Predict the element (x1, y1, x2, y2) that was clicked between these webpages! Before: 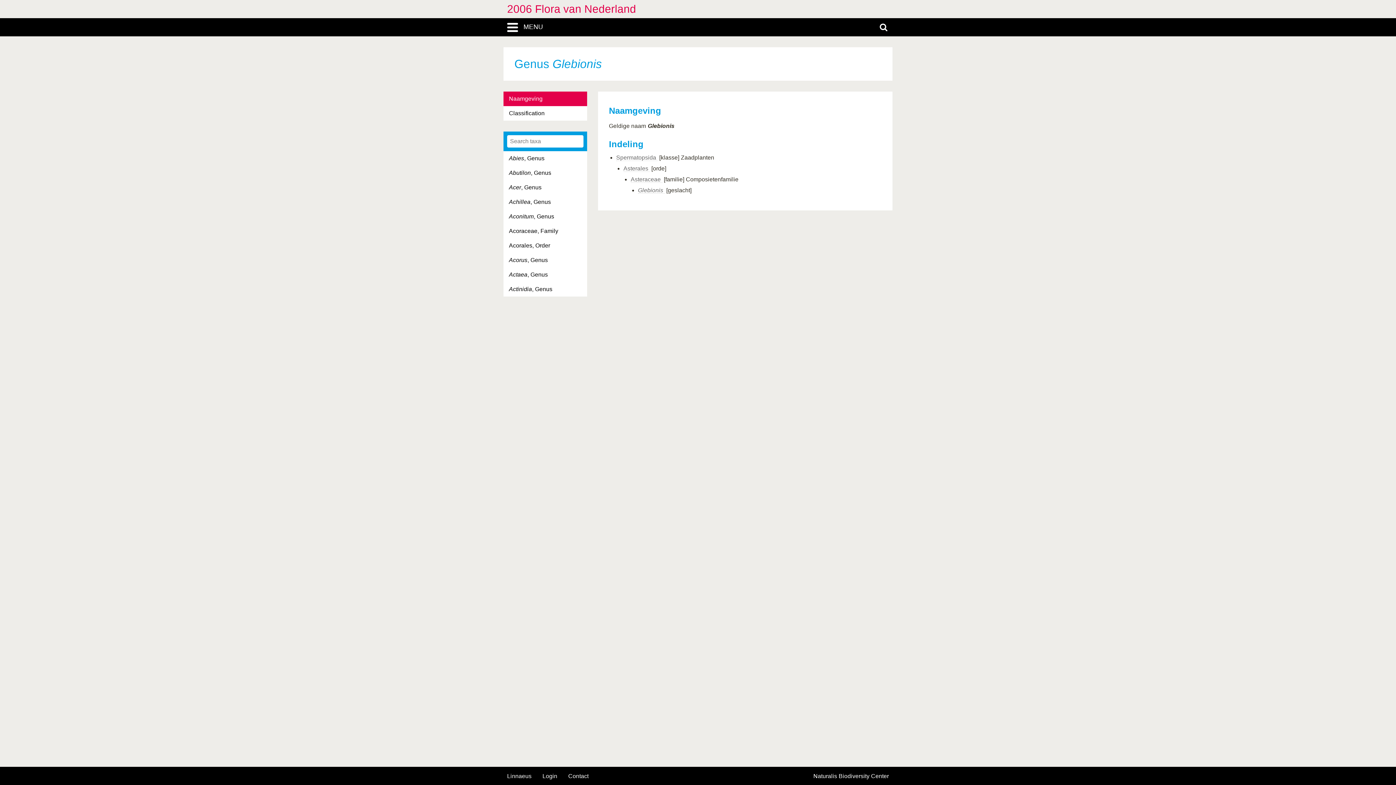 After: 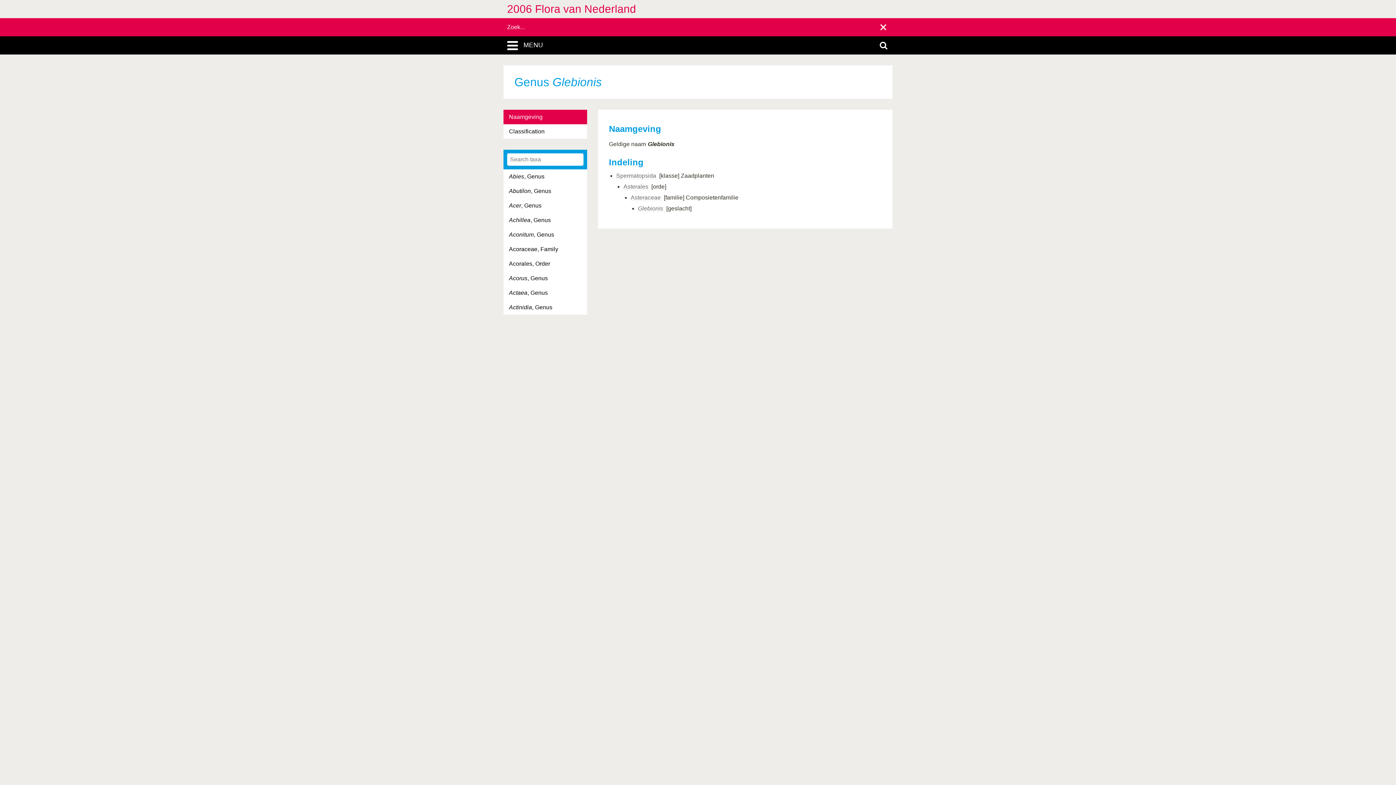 Action: bbox: (872, 18, 894, 36)